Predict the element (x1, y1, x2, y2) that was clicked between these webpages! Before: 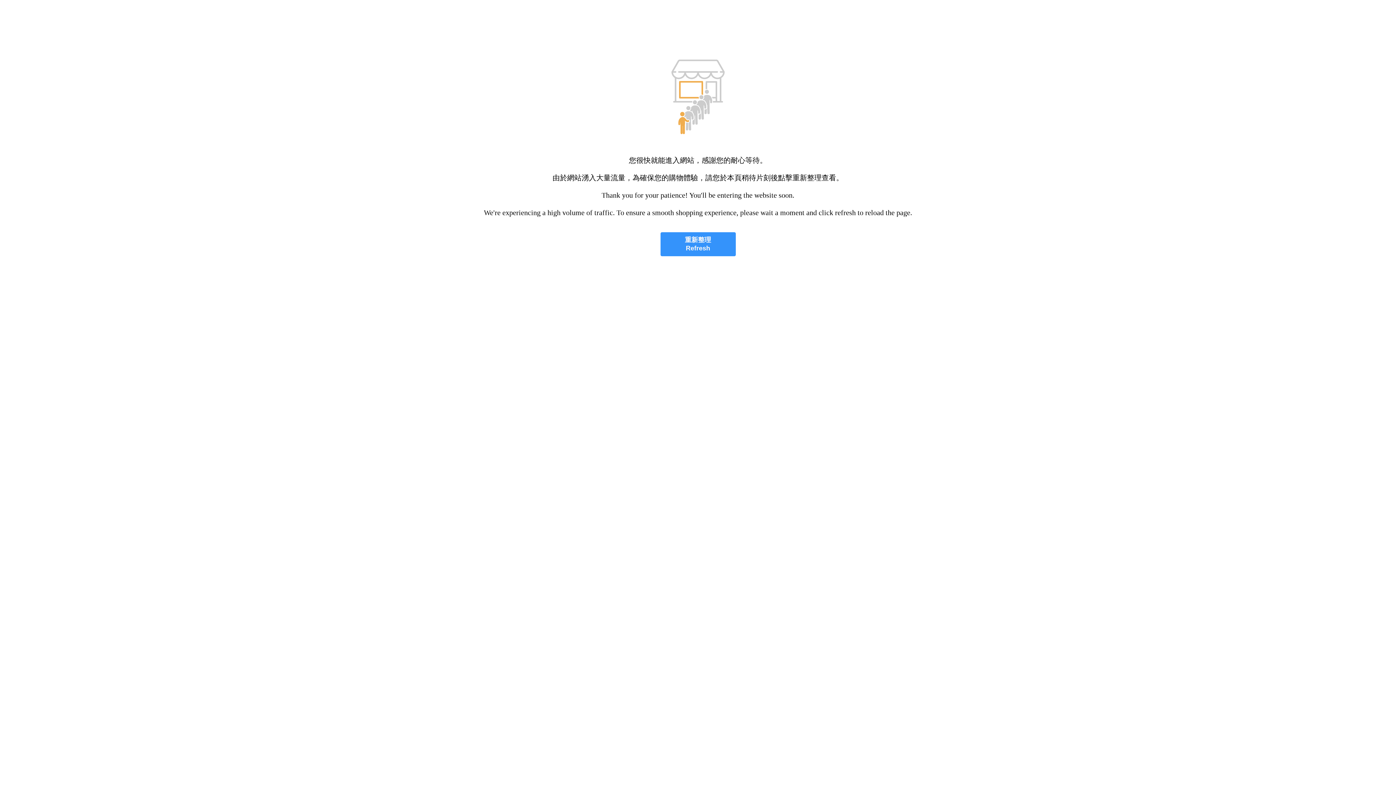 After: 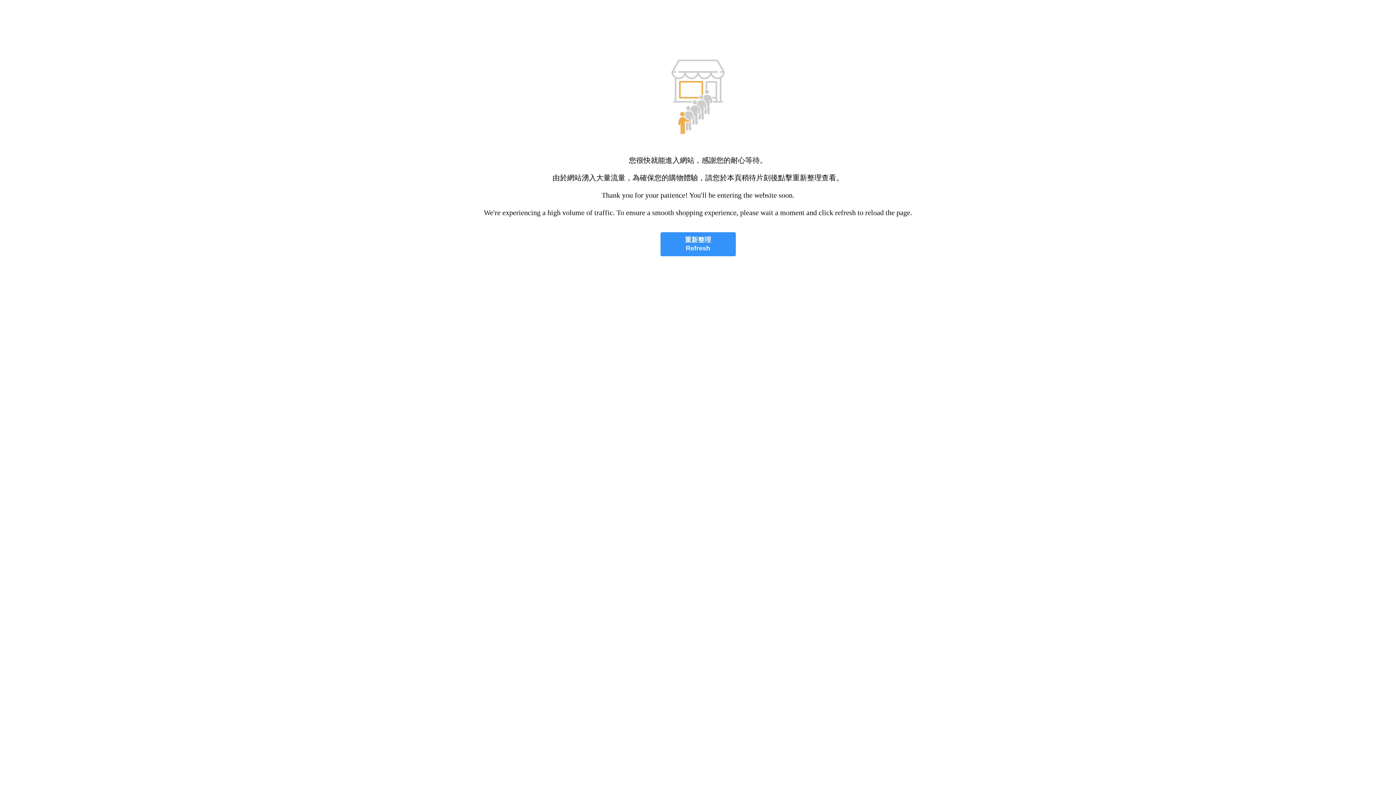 Action: bbox: (660, 232, 735, 256) label: 重新整理
Refresh